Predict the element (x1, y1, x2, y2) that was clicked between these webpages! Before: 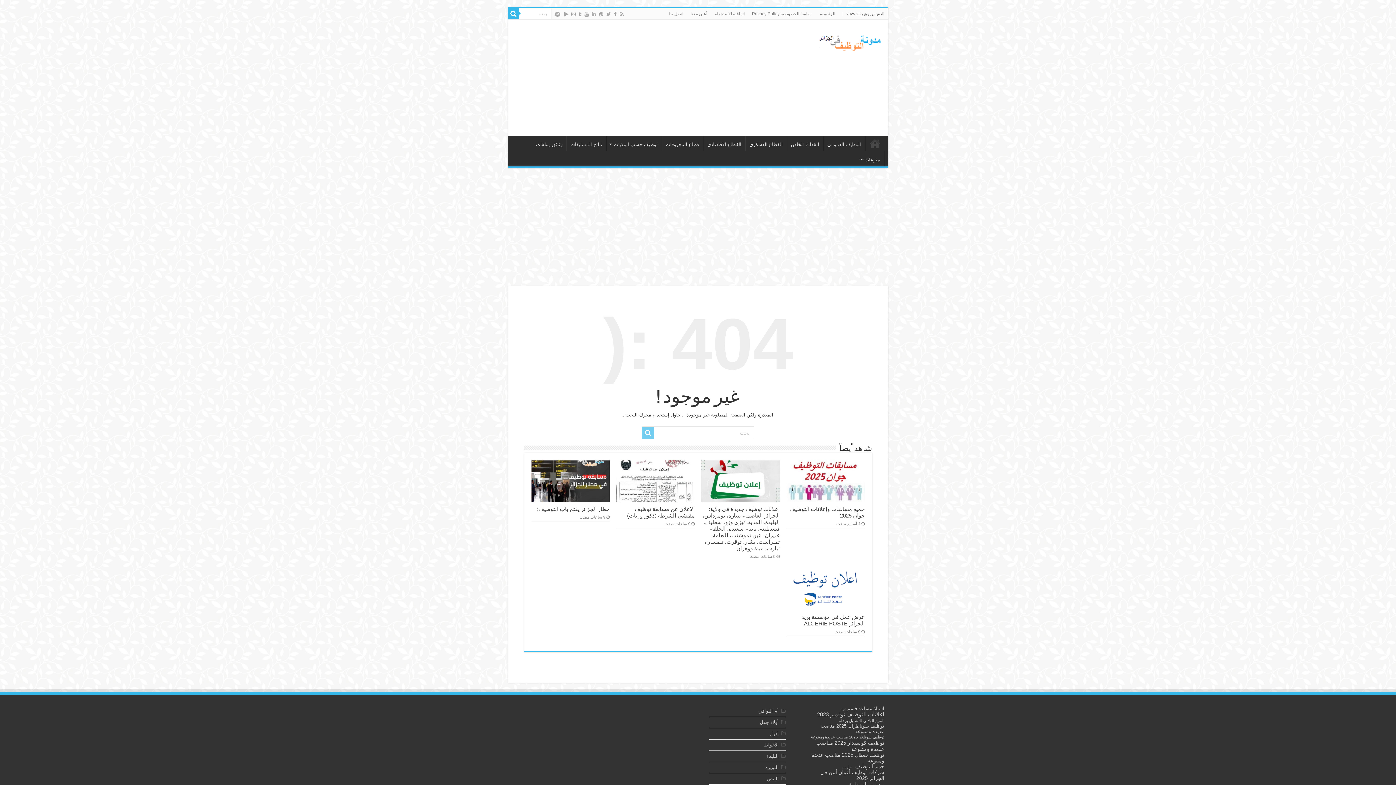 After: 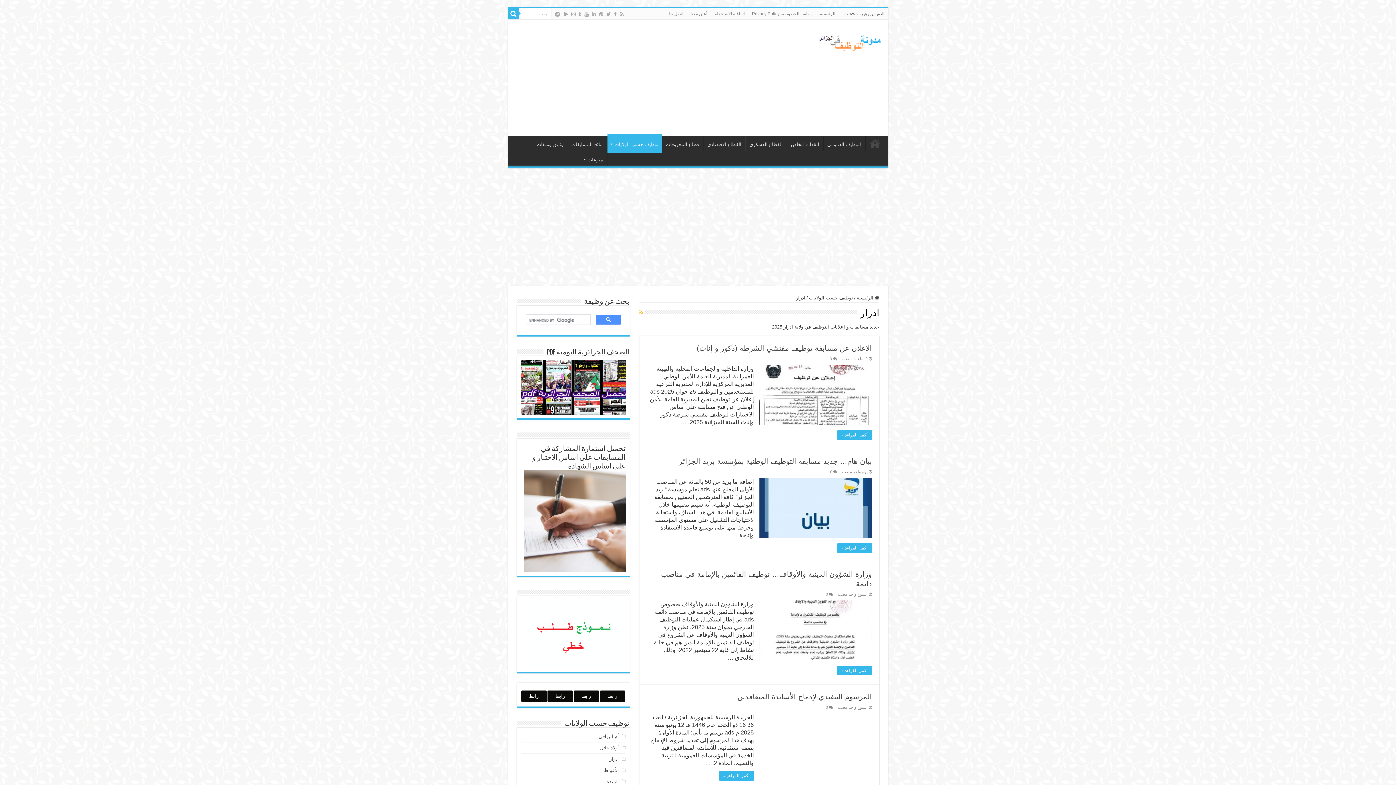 Action: bbox: (769, 731, 778, 736) label: ادرار